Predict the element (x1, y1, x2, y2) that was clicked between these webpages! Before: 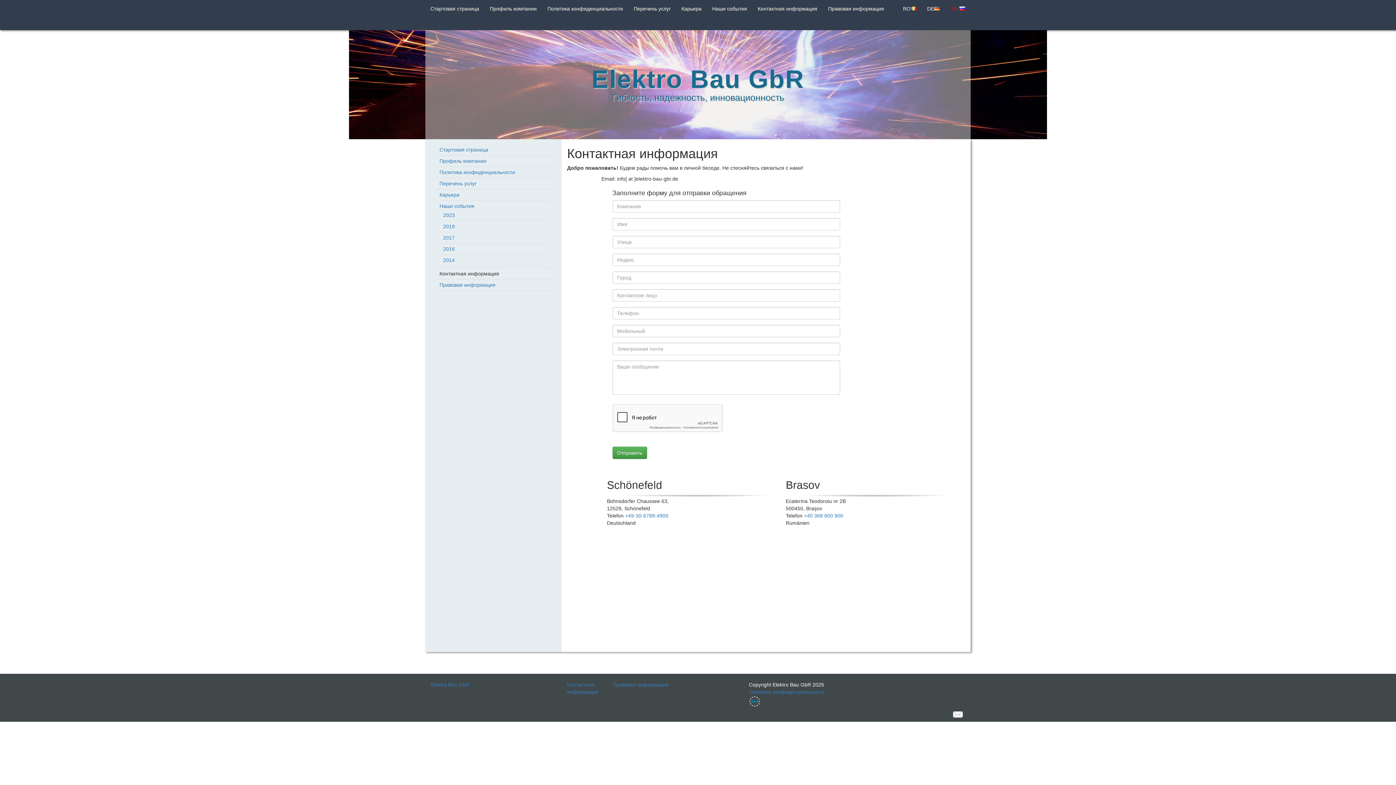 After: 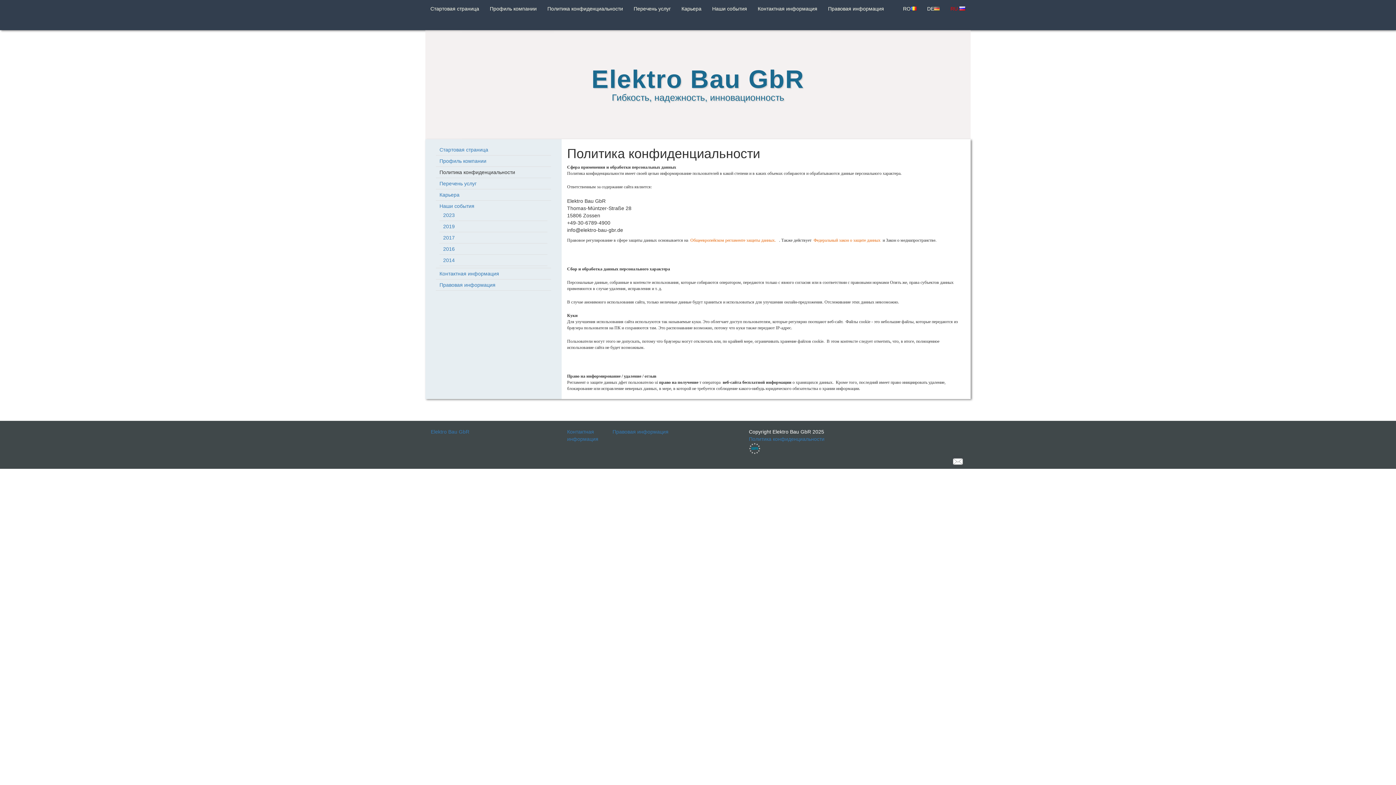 Action: bbox: (749, 689, 824, 695) label: Политика конфиденциальности